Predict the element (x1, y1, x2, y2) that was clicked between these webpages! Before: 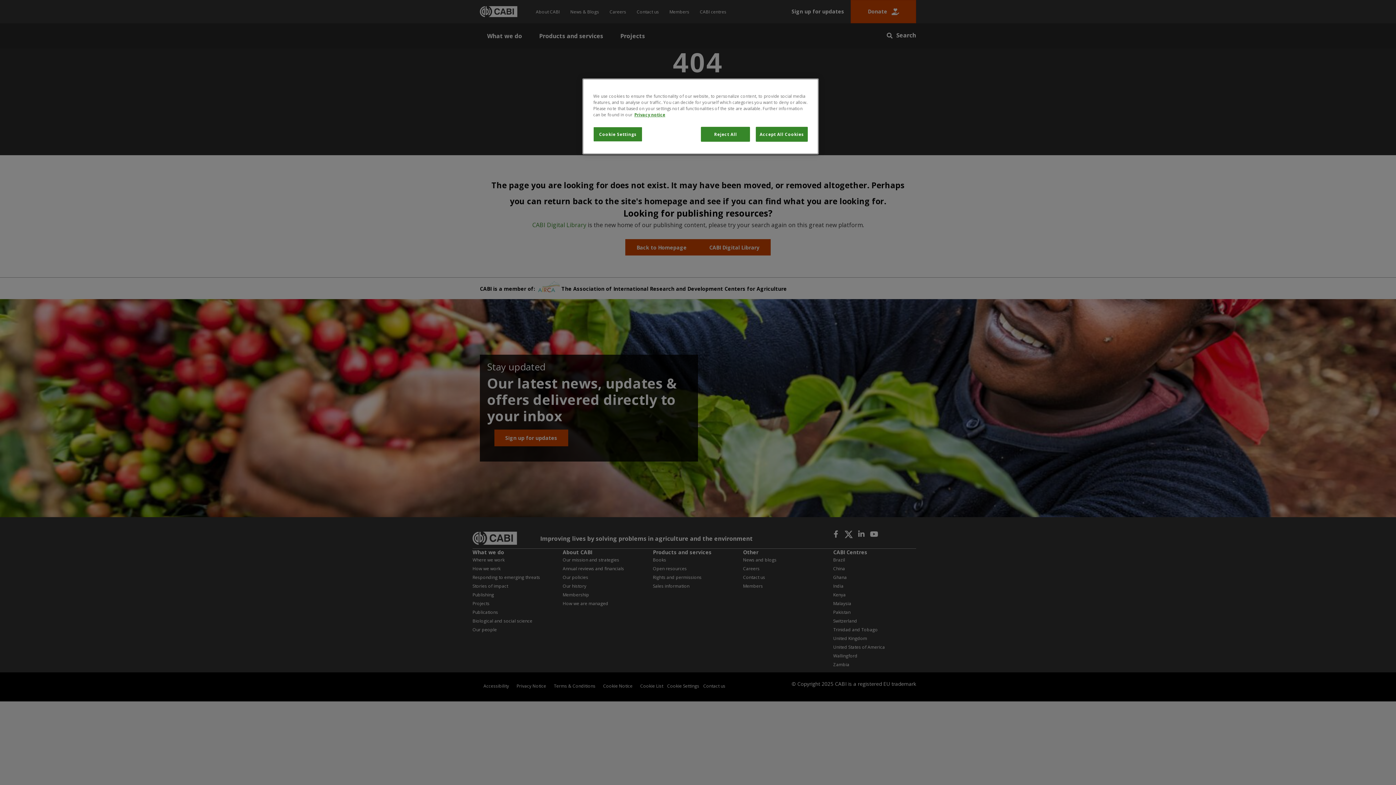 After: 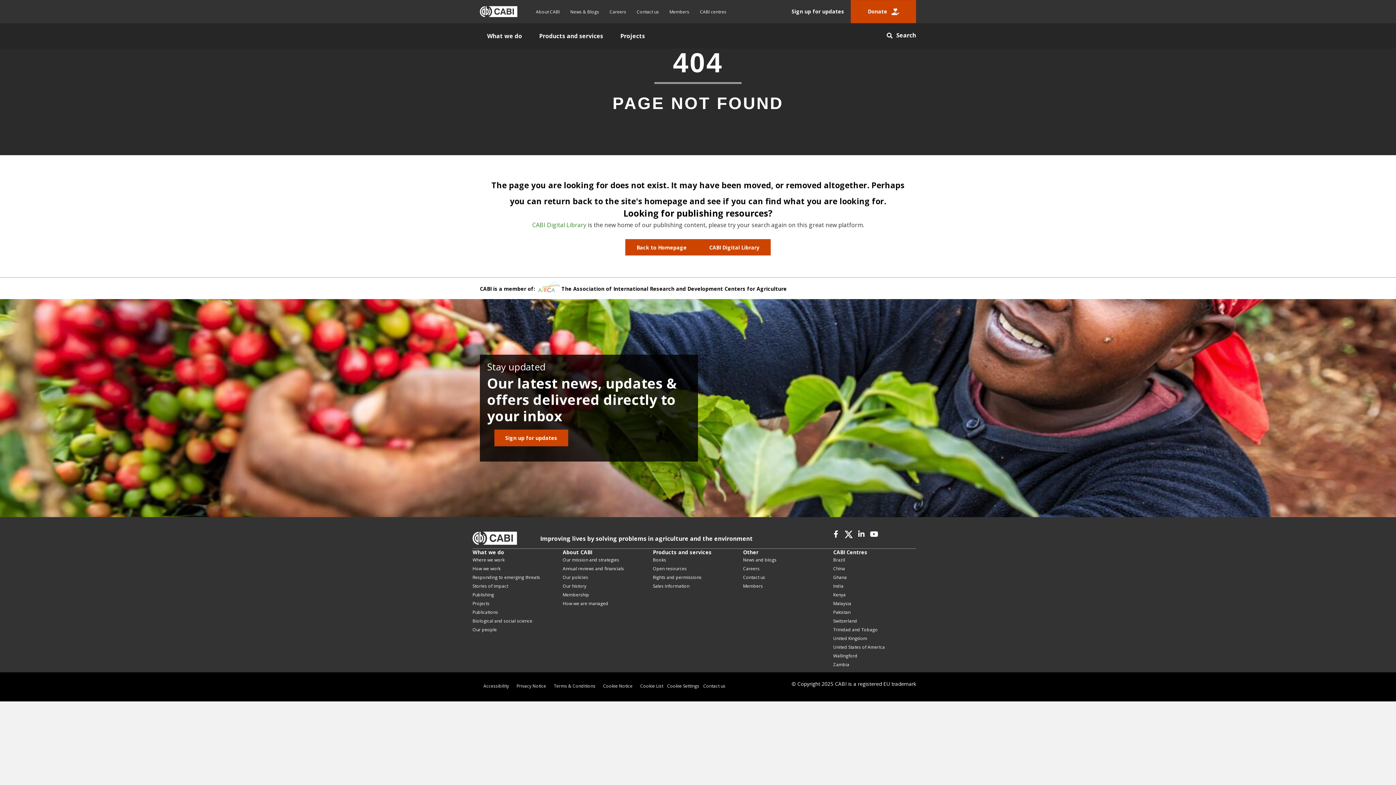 Action: bbox: (701, 126, 750, 141) label: Reject All